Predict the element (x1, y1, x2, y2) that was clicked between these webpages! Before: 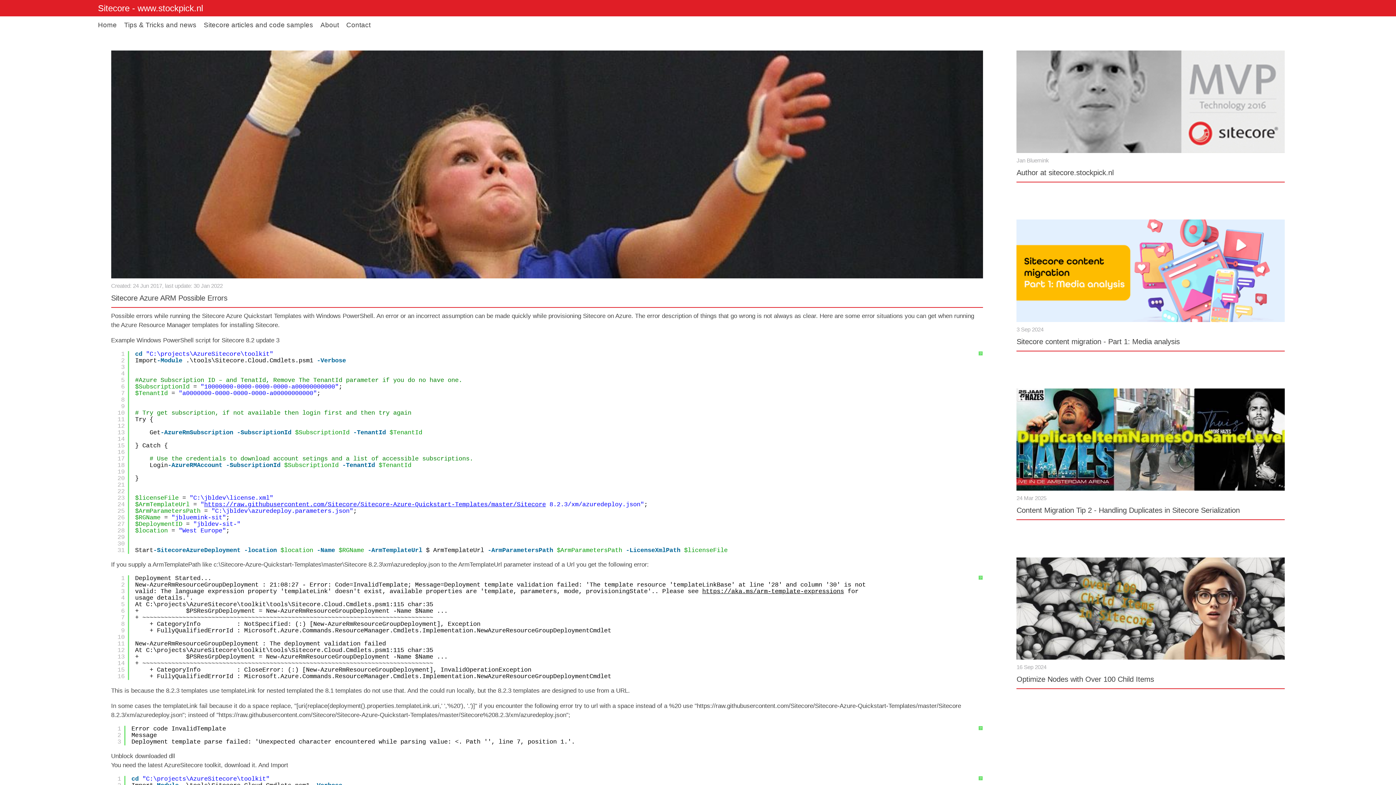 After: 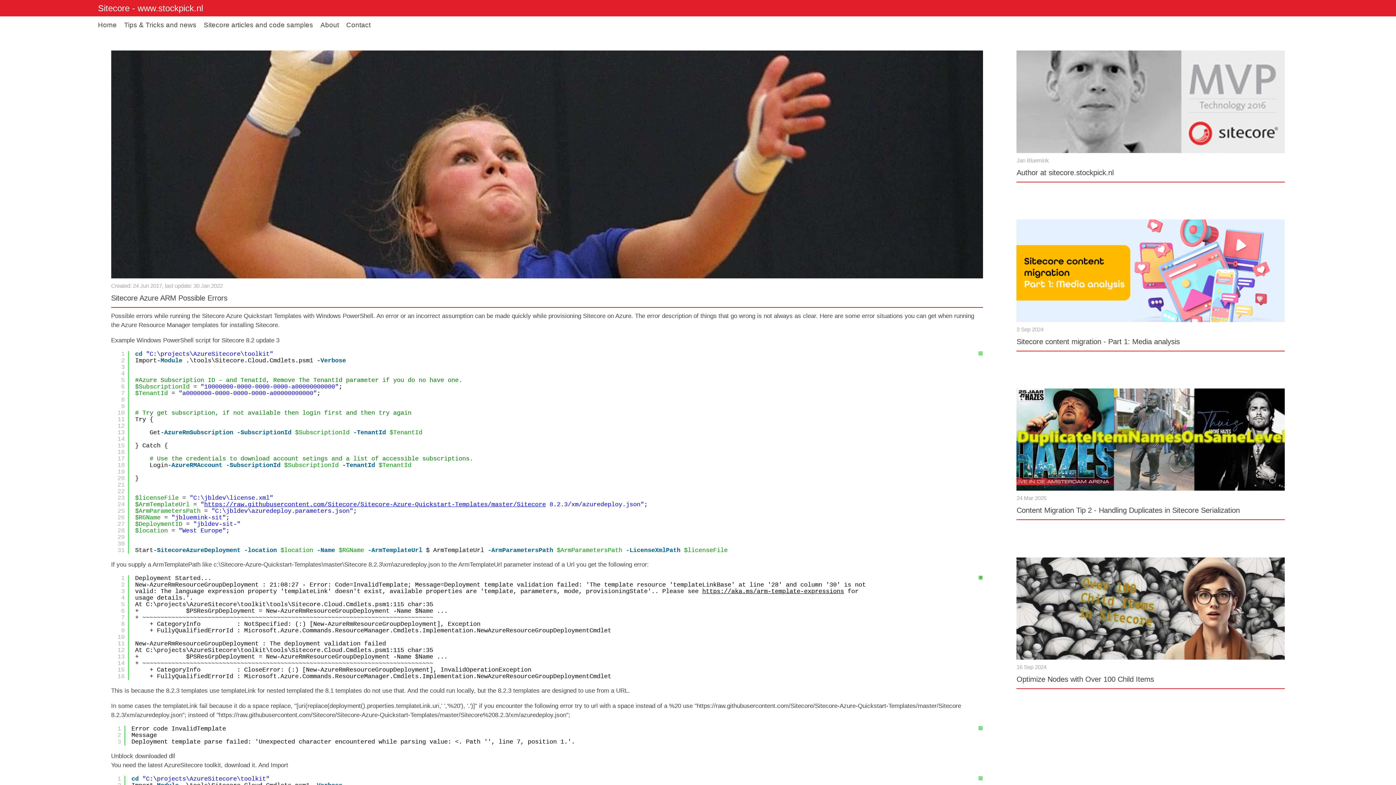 Action: label: ? bbox: (978, 576, 982, 580)